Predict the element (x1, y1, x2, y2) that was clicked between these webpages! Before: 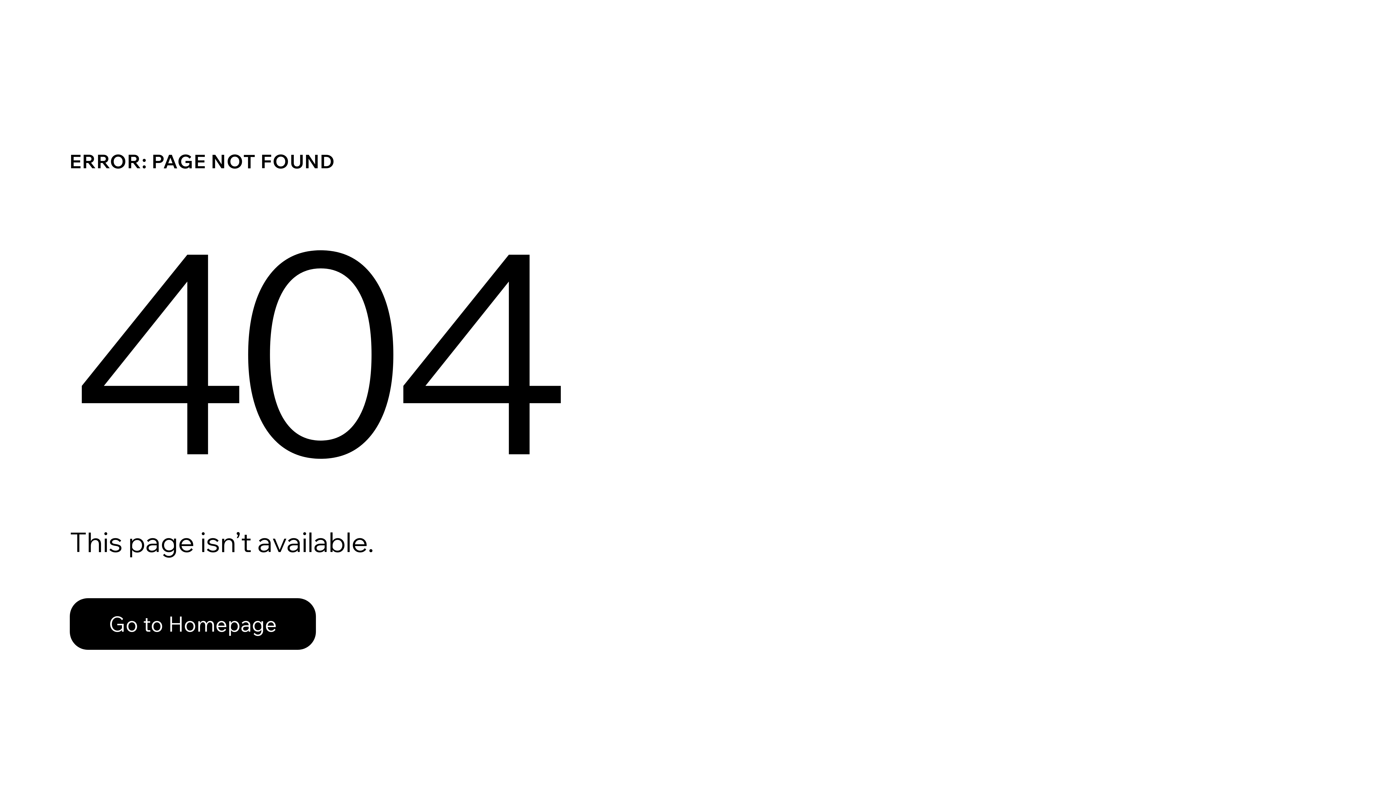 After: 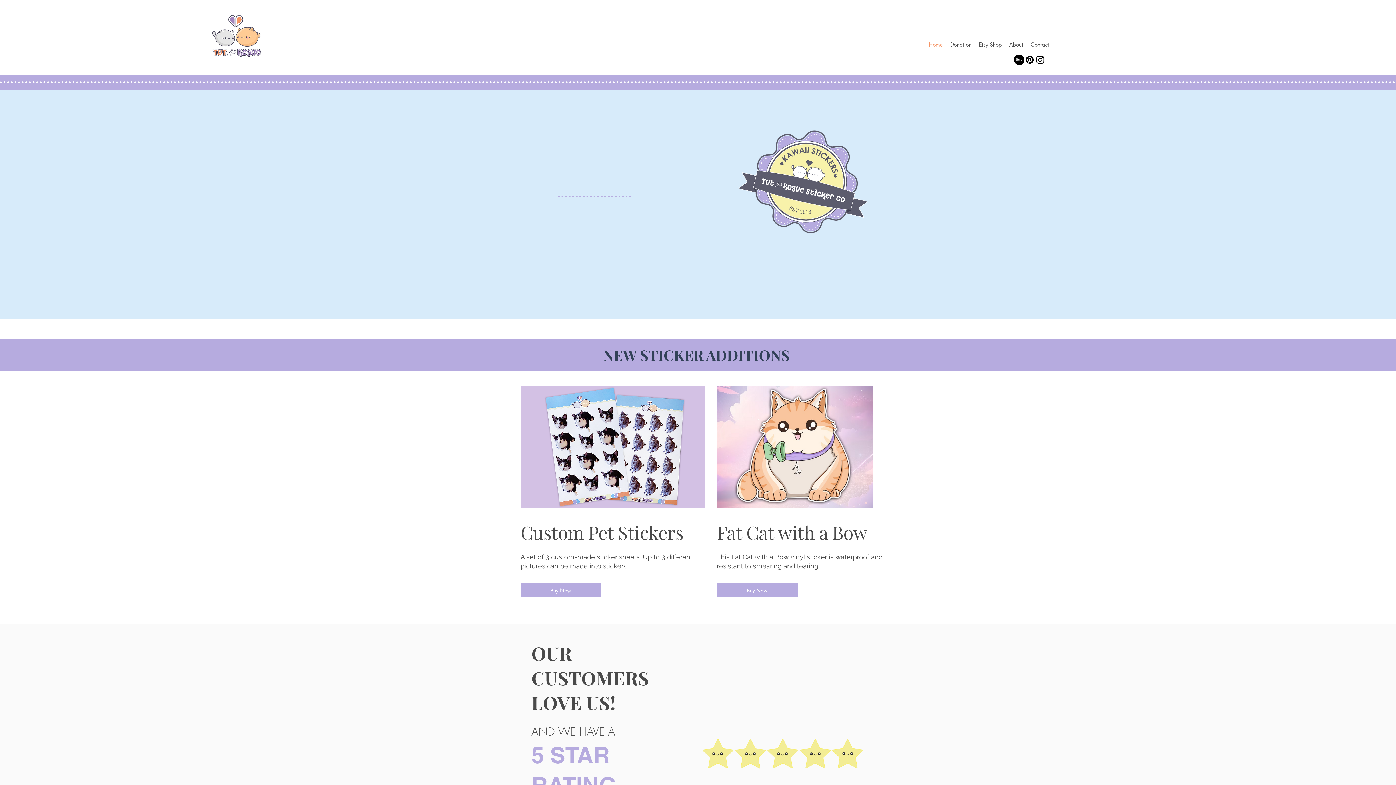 Action: bbox: (69, 598, 316, 650) label: Go to Homepage